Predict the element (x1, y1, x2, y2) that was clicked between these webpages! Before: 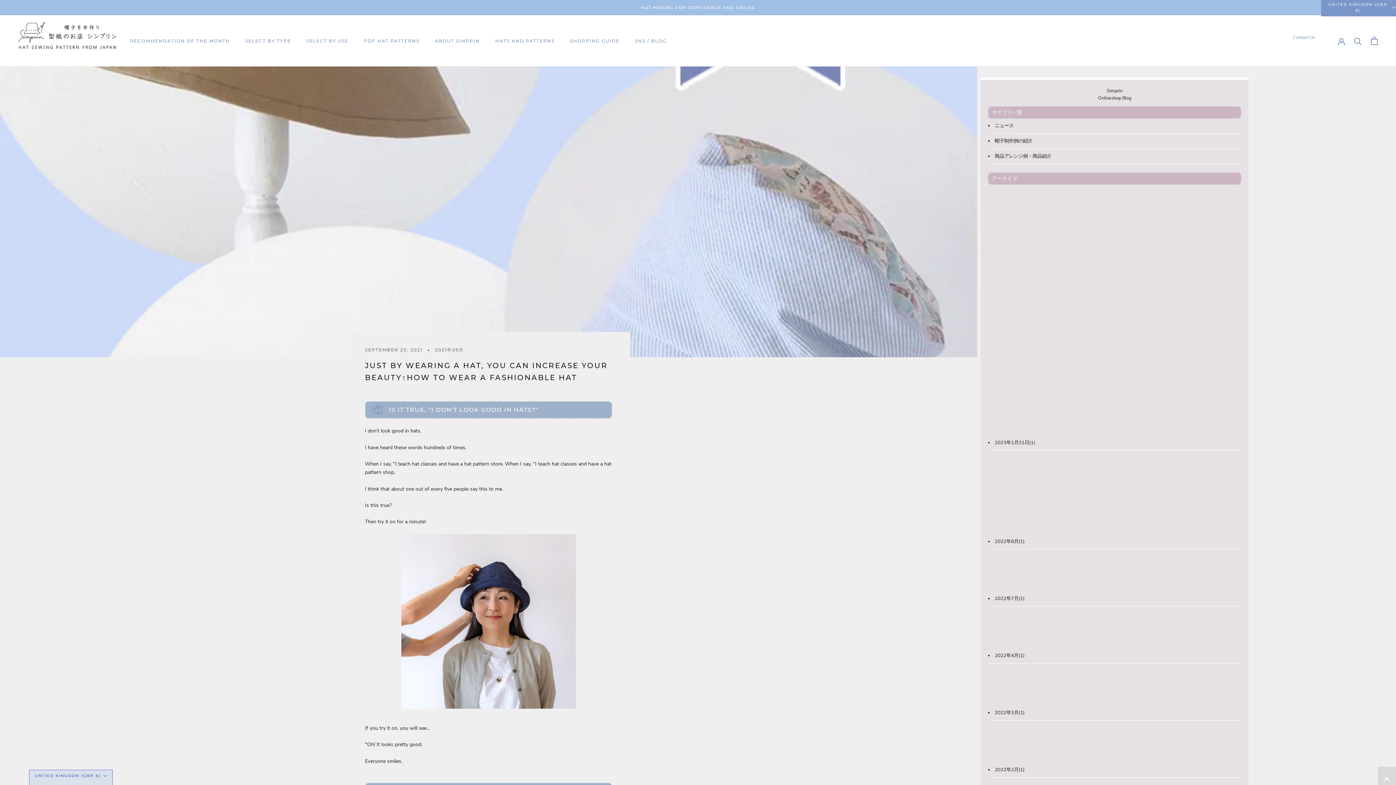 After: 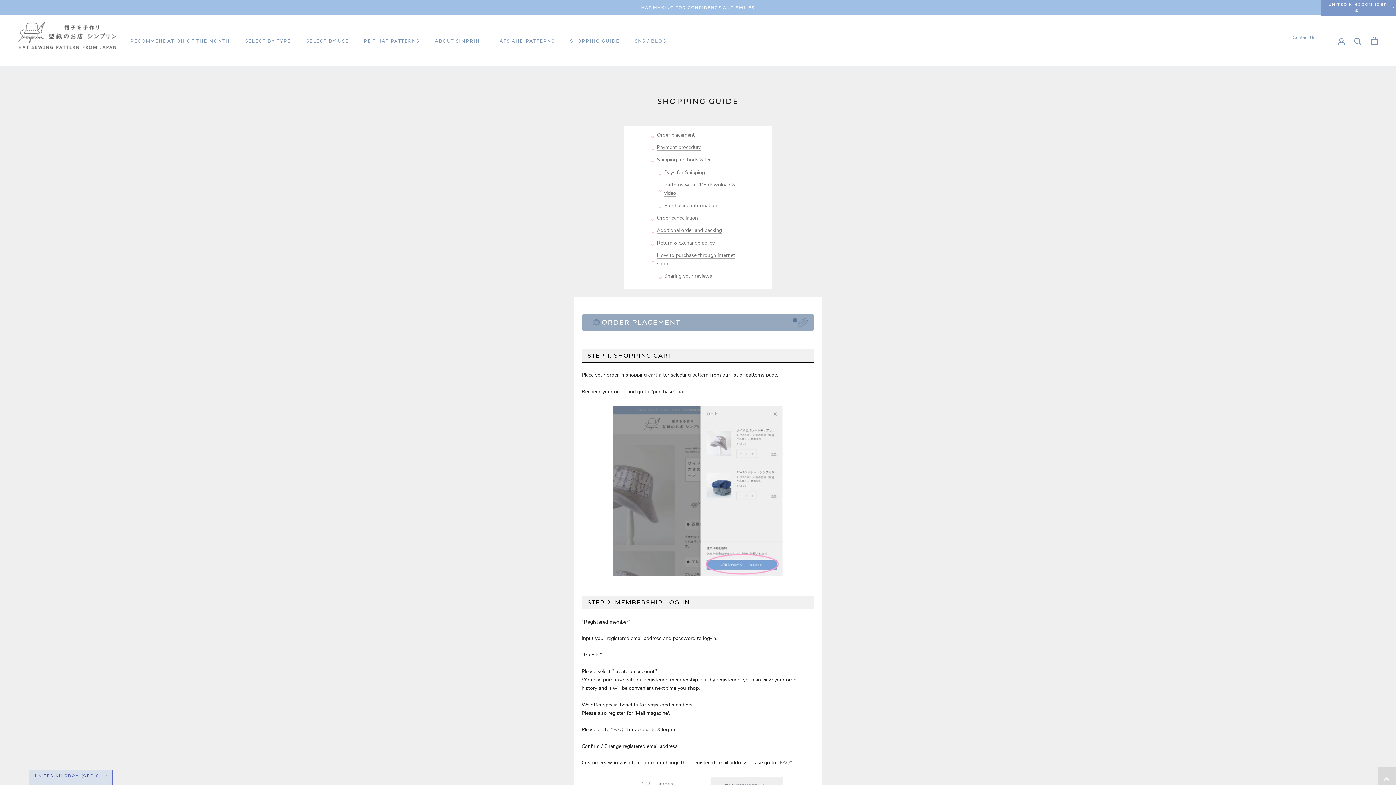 Action: label: SHOPPING GUIDE bbox: (570, 38, 619, 43)